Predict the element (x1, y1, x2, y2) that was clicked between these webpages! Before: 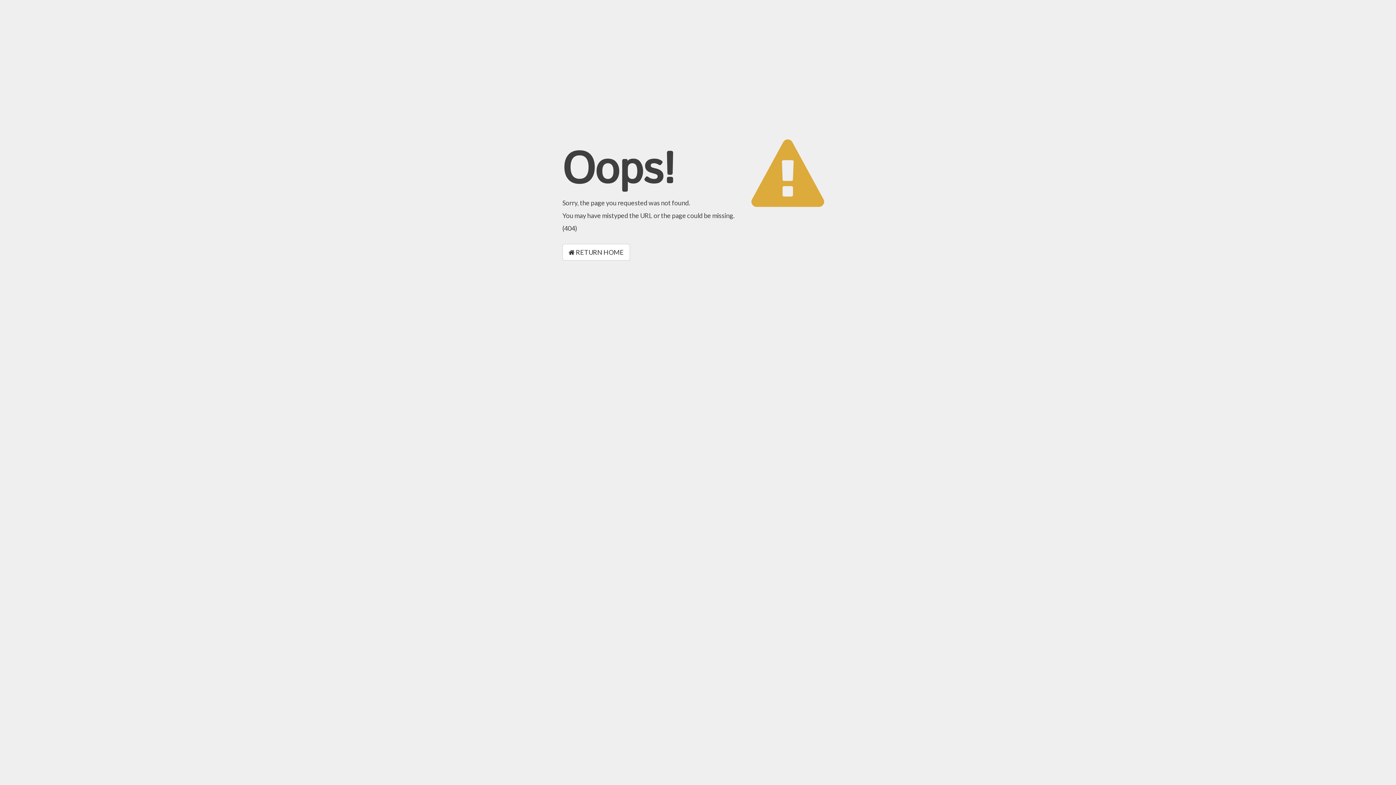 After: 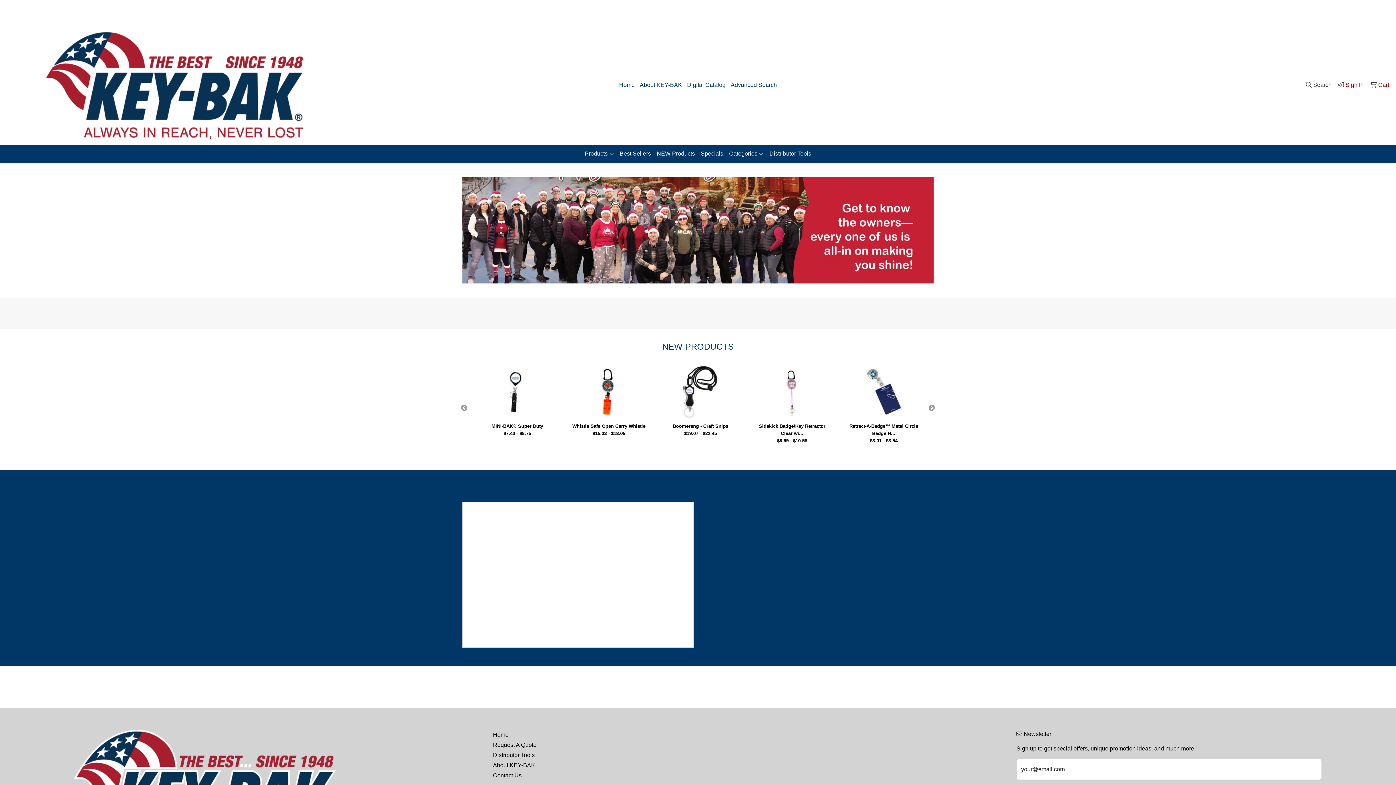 Action: bbox: (562, 244, 630, 260) label:  RETURN HOME